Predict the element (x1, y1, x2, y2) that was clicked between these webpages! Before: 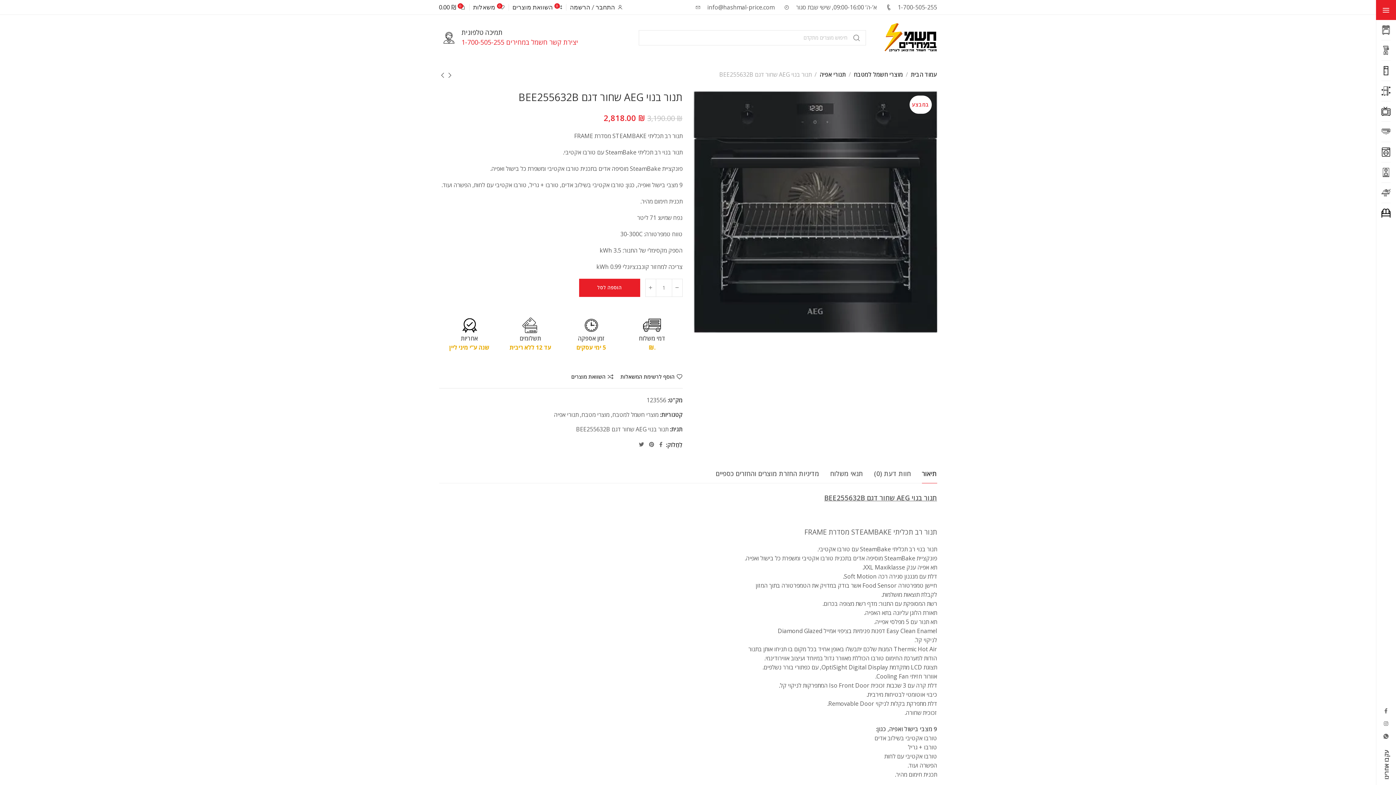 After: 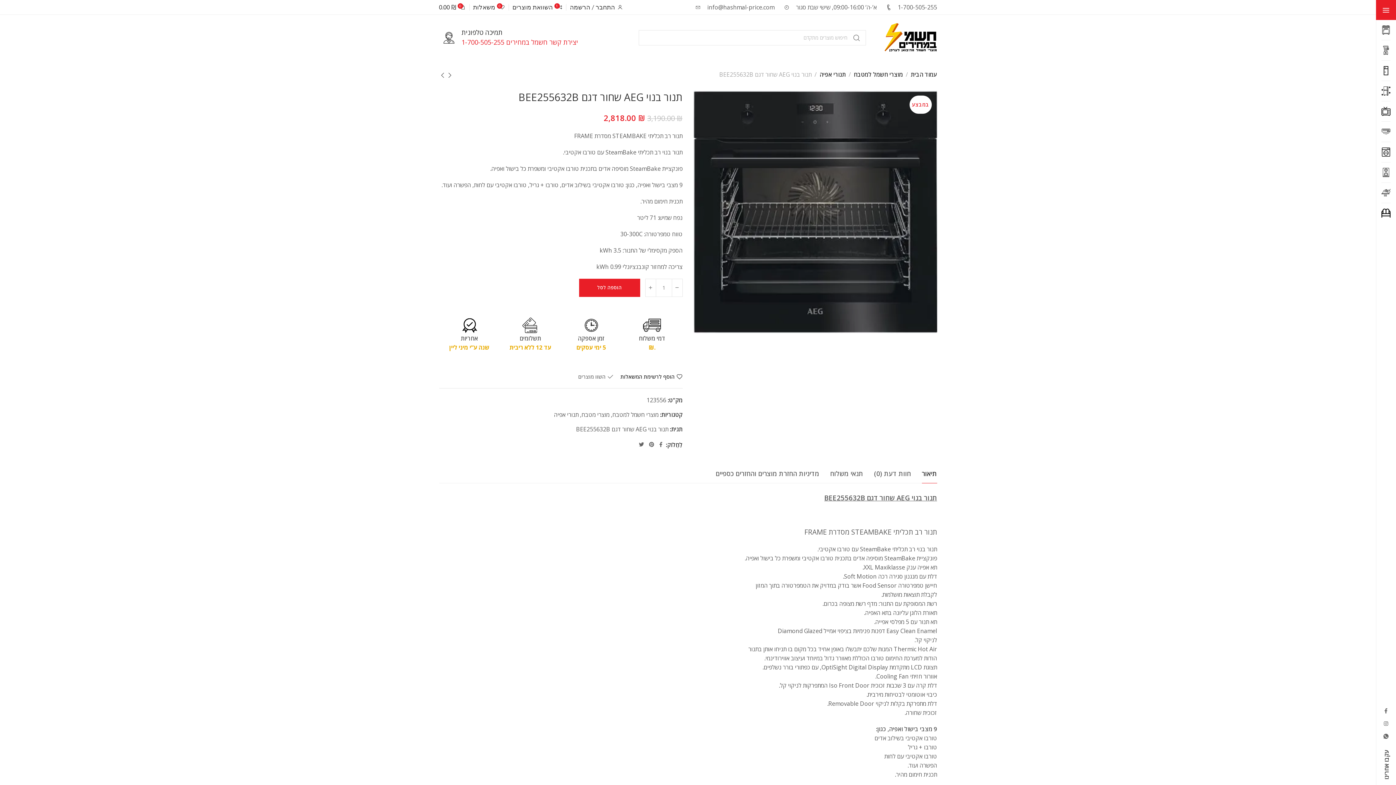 Action: bbox: (571, 373, 613, 380) label: השוואת מוצרים